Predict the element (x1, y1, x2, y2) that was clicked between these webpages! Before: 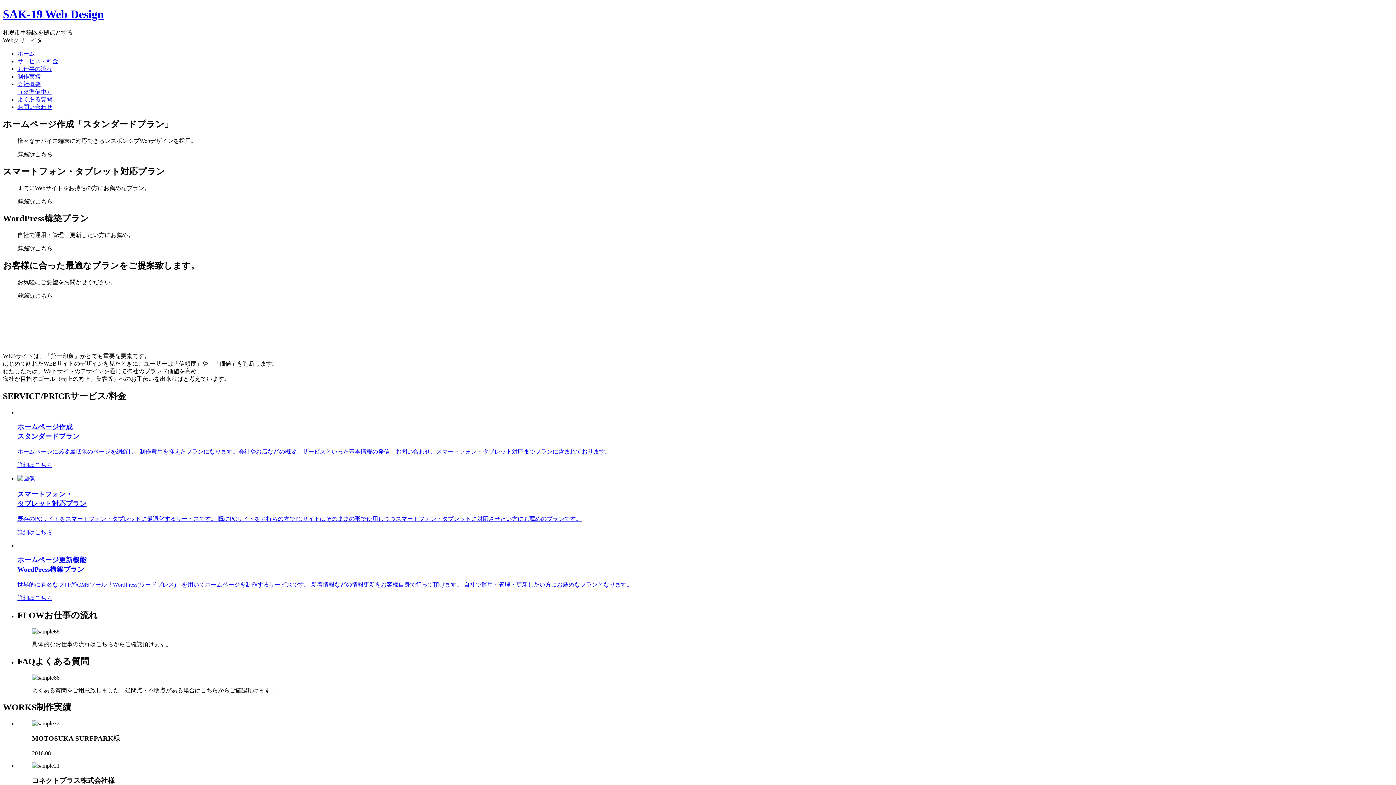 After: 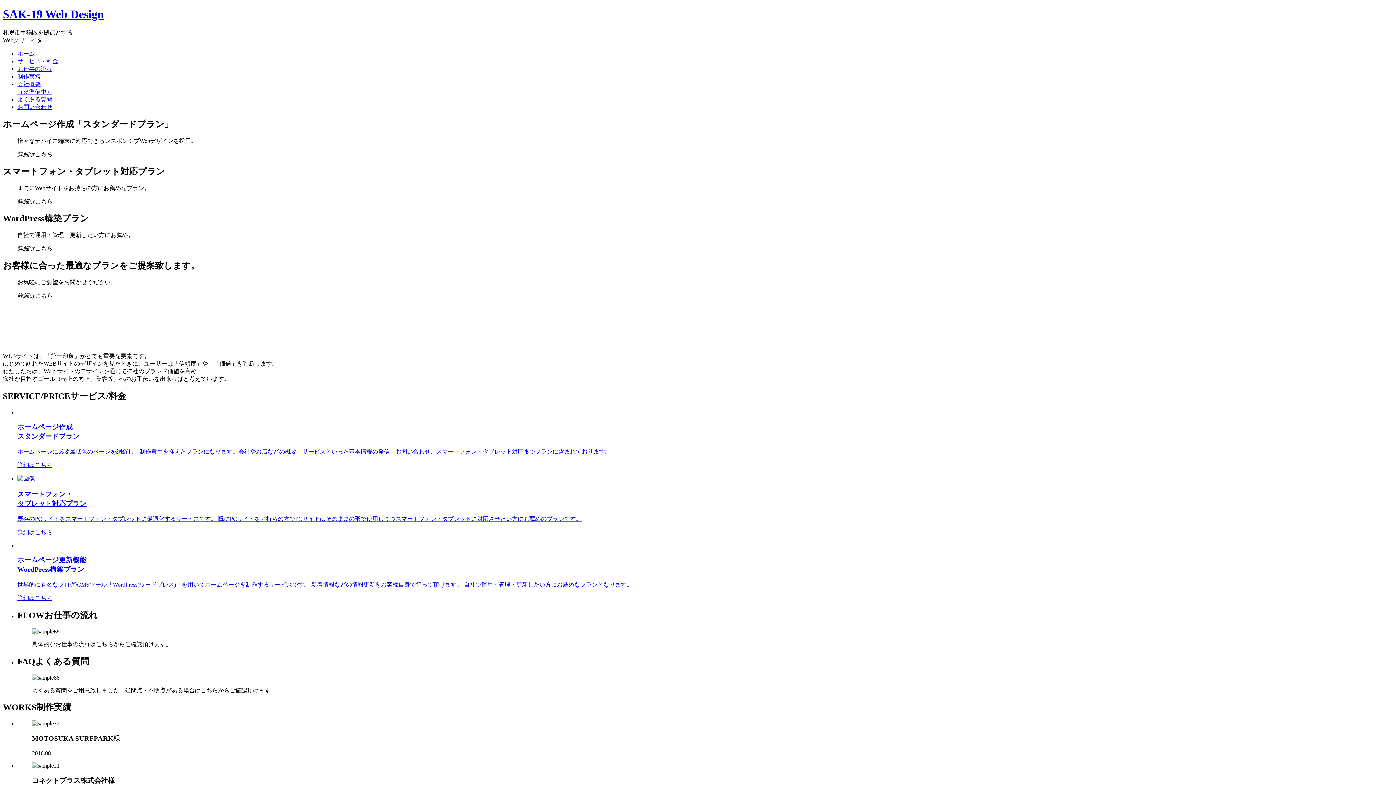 Action: label: SAK-19 Web Design bbox: (2, 7, 104, 20)